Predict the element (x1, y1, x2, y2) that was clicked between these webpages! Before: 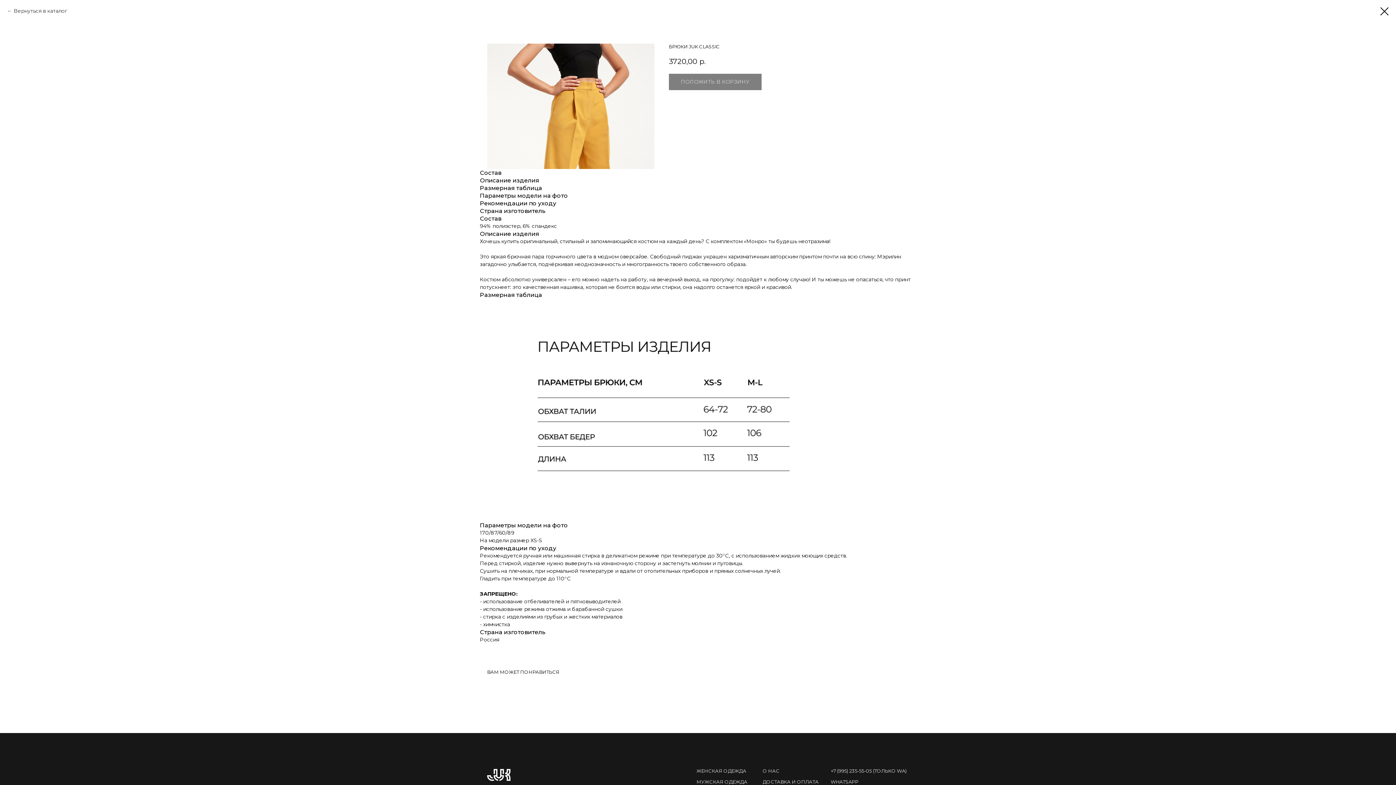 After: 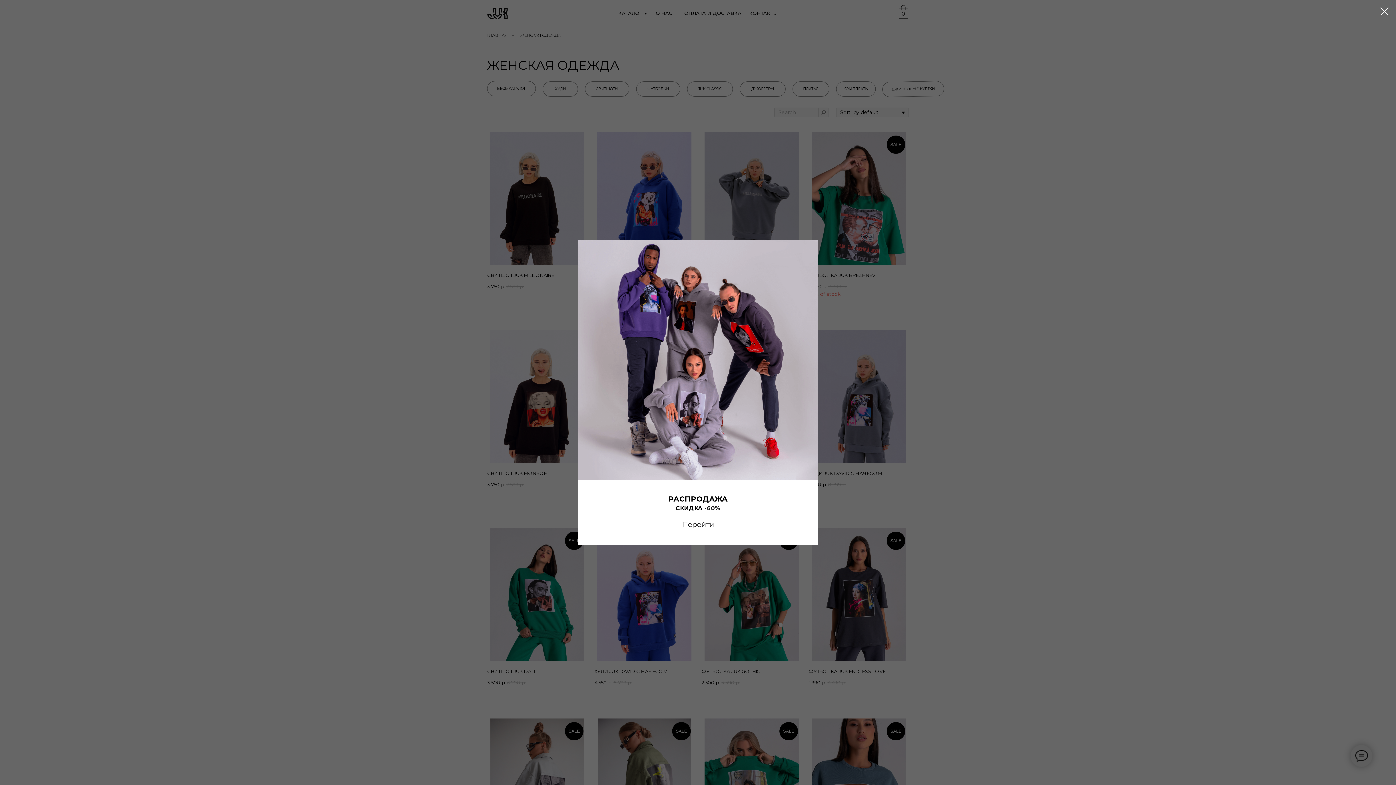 Action: label: Вернуться в каталог bbox: (7, 7, 66, 14)